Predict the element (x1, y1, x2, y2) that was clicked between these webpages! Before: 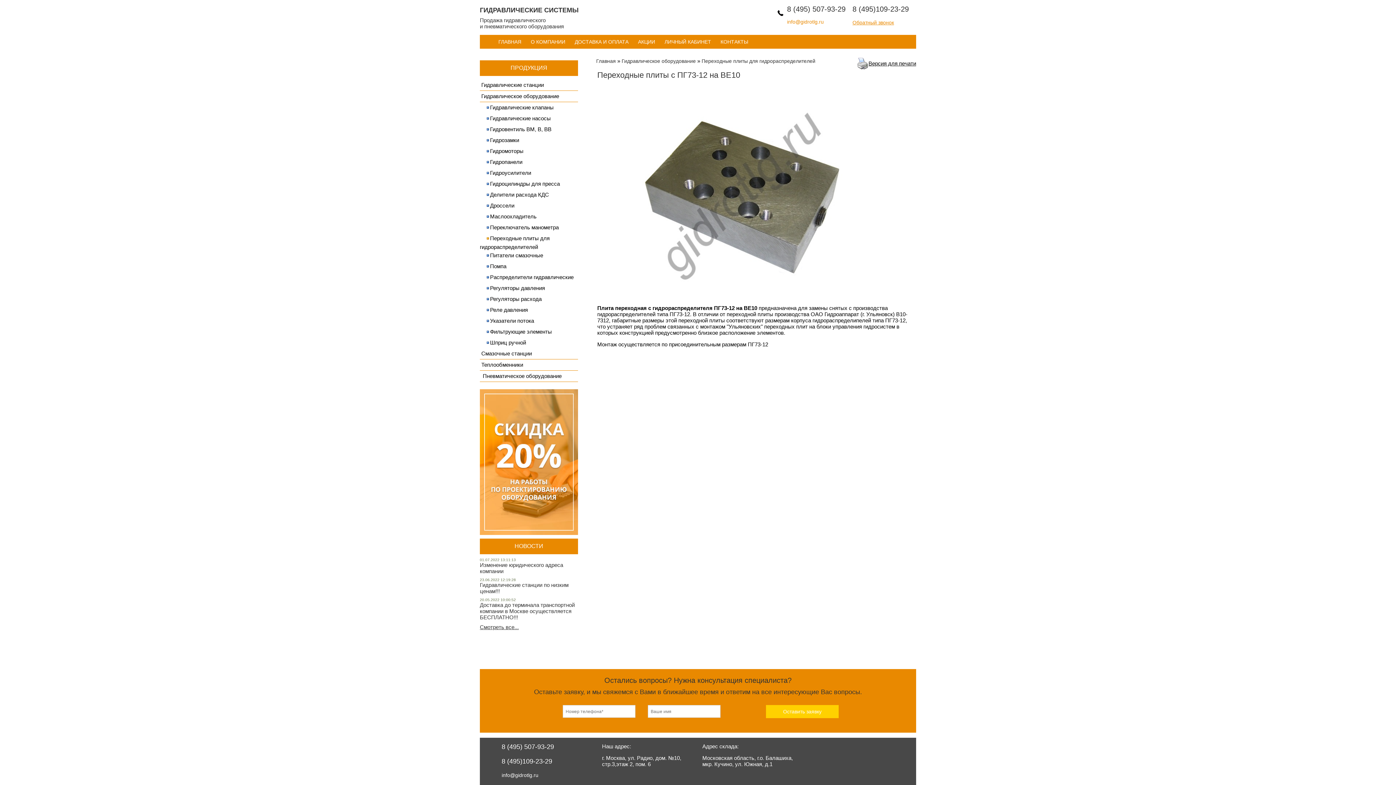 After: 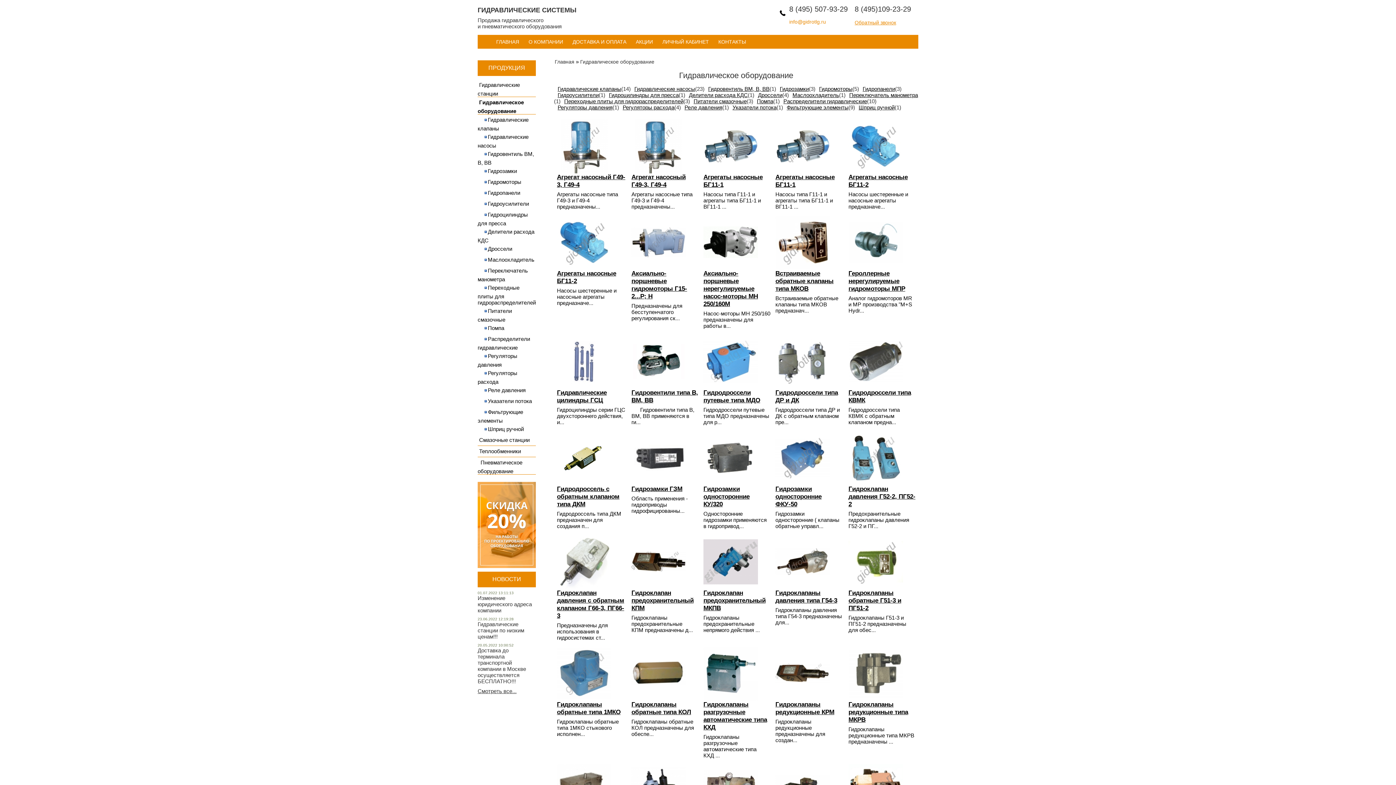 Action: bbox: (486, 252, 543, 258) label: Питатели смазочные